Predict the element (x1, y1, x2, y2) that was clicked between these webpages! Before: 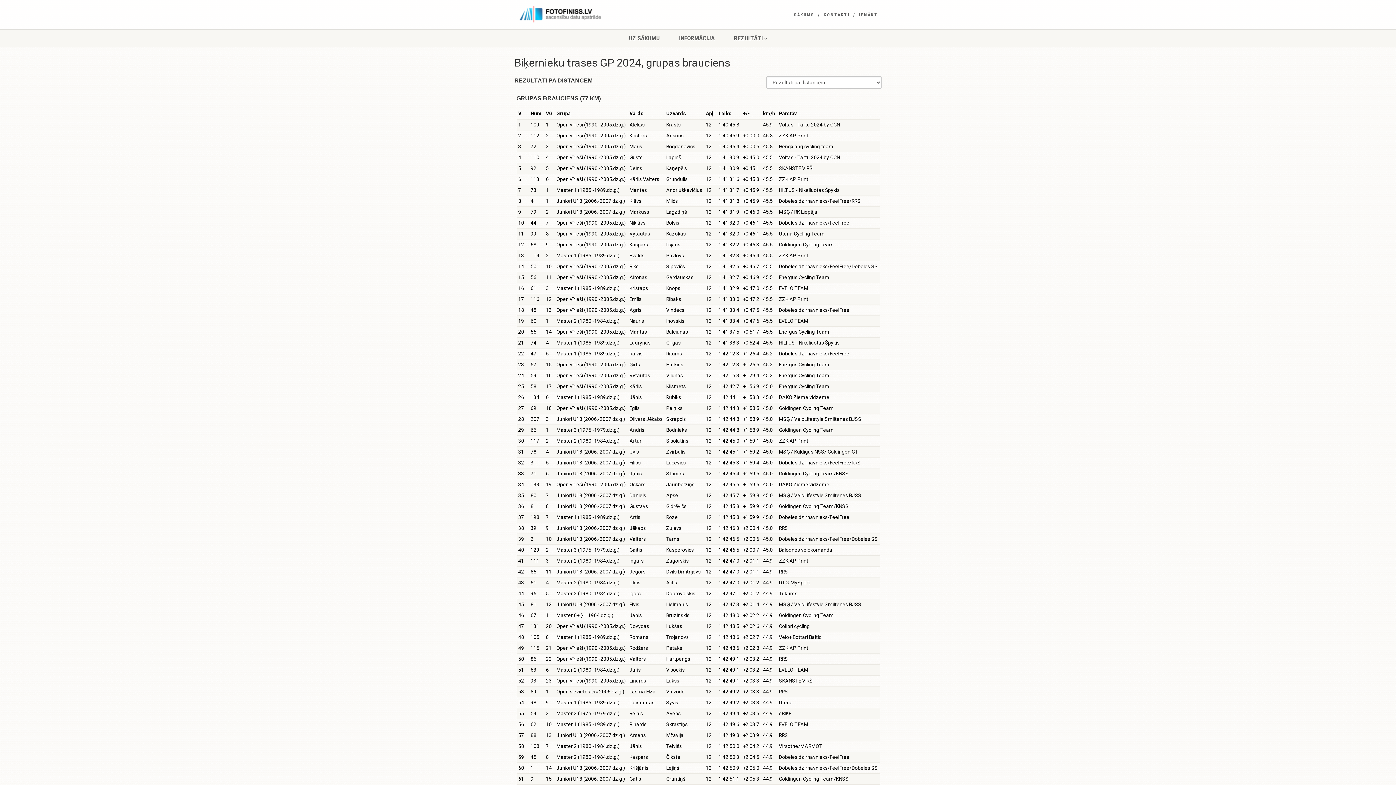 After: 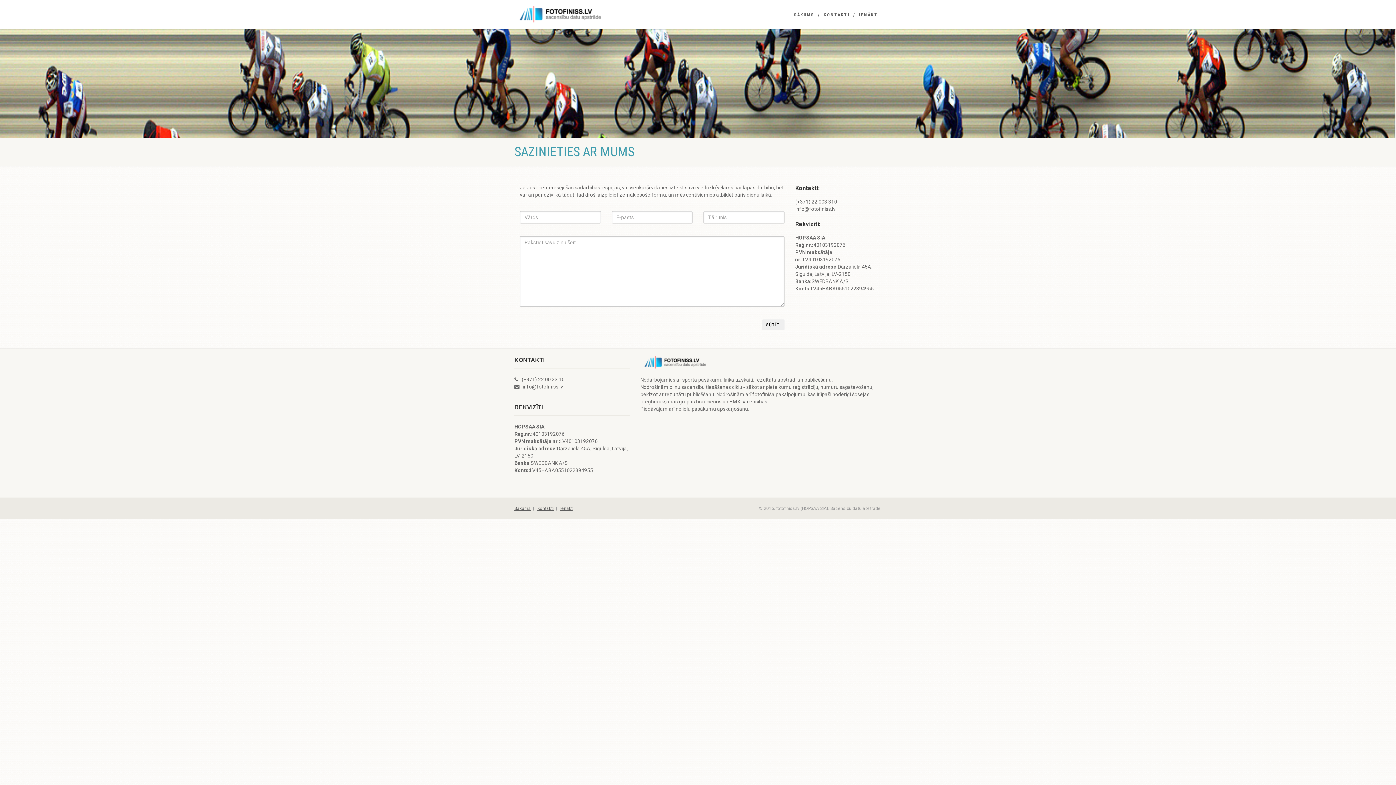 Action: label: KONTAKTI bbox: (823, 11, 849, 18)